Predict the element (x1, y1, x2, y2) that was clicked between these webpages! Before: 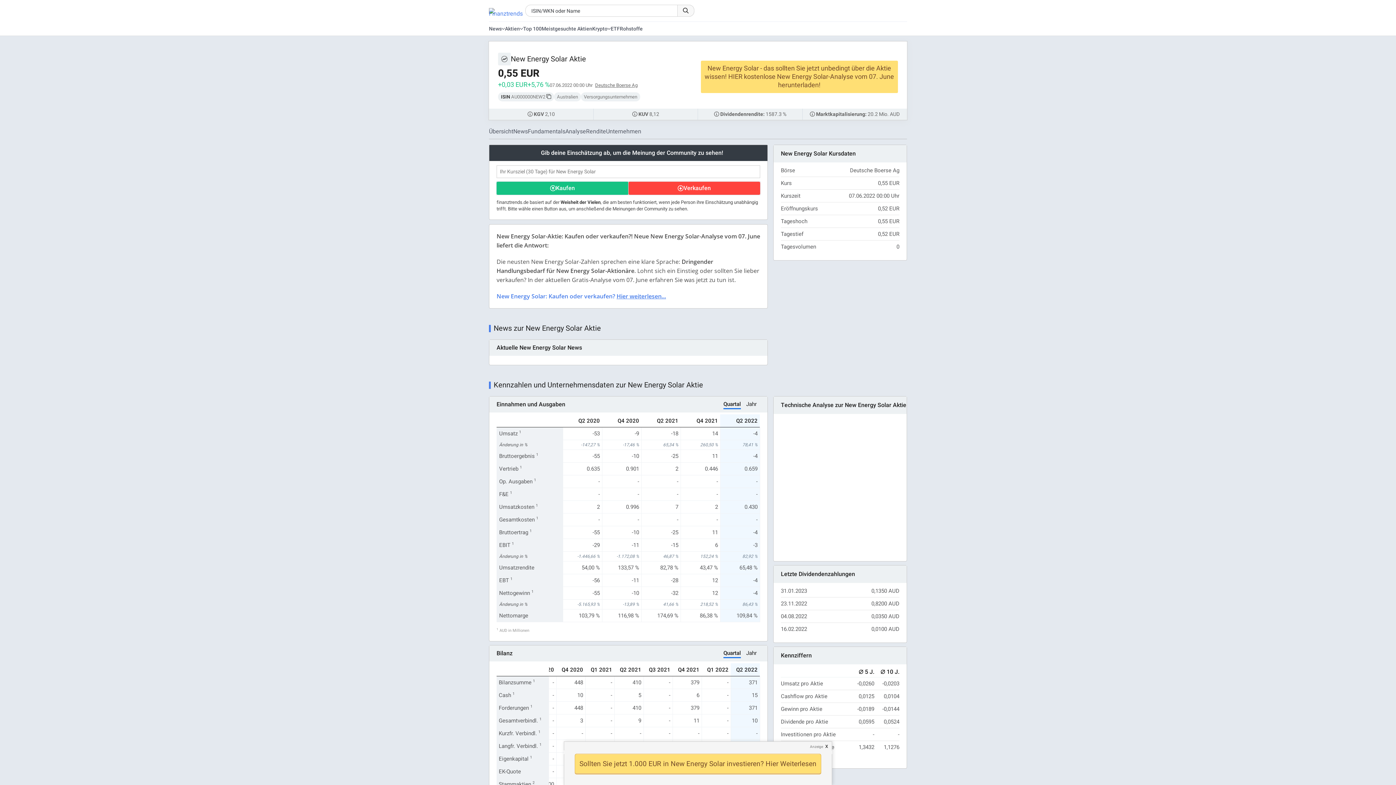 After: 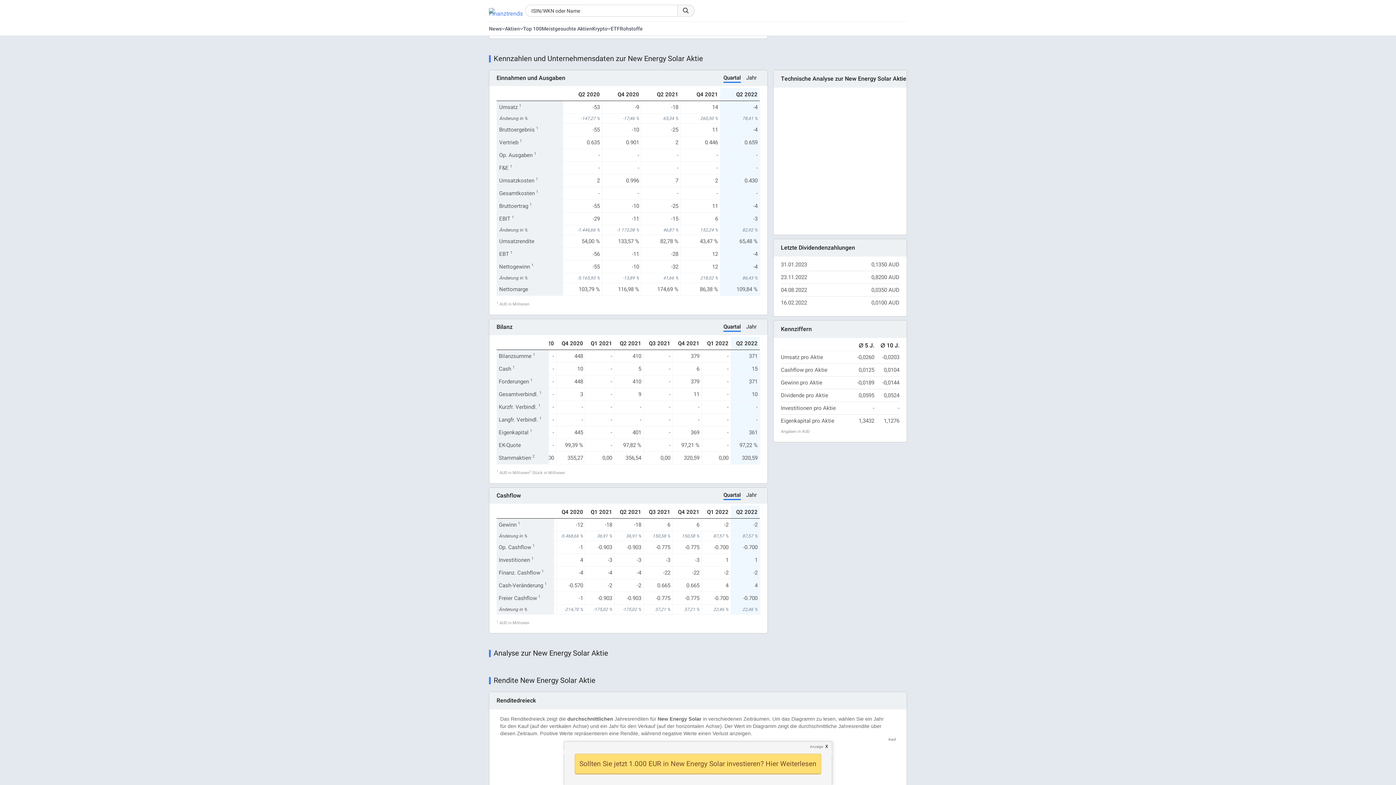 Action: bbox: (513, 127, 528, 136) label: News